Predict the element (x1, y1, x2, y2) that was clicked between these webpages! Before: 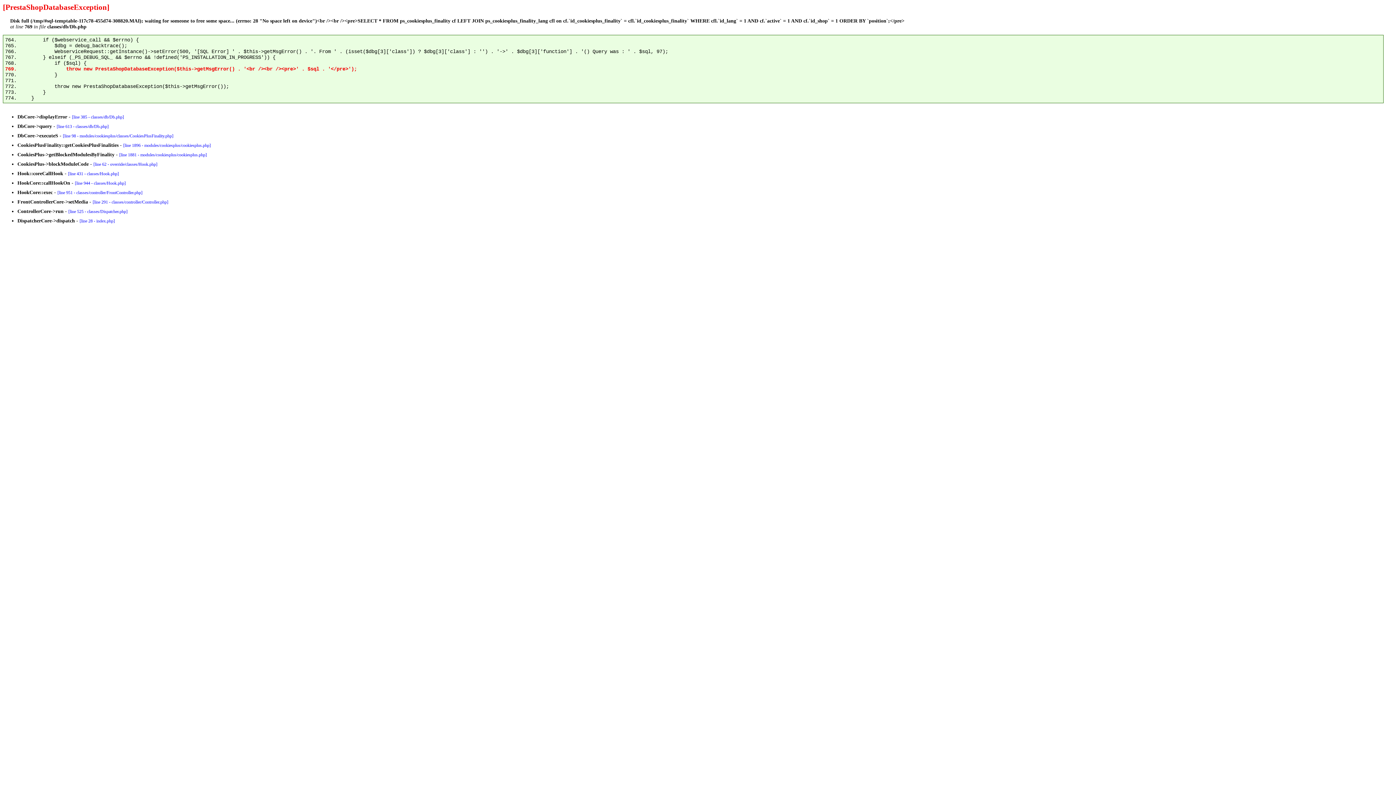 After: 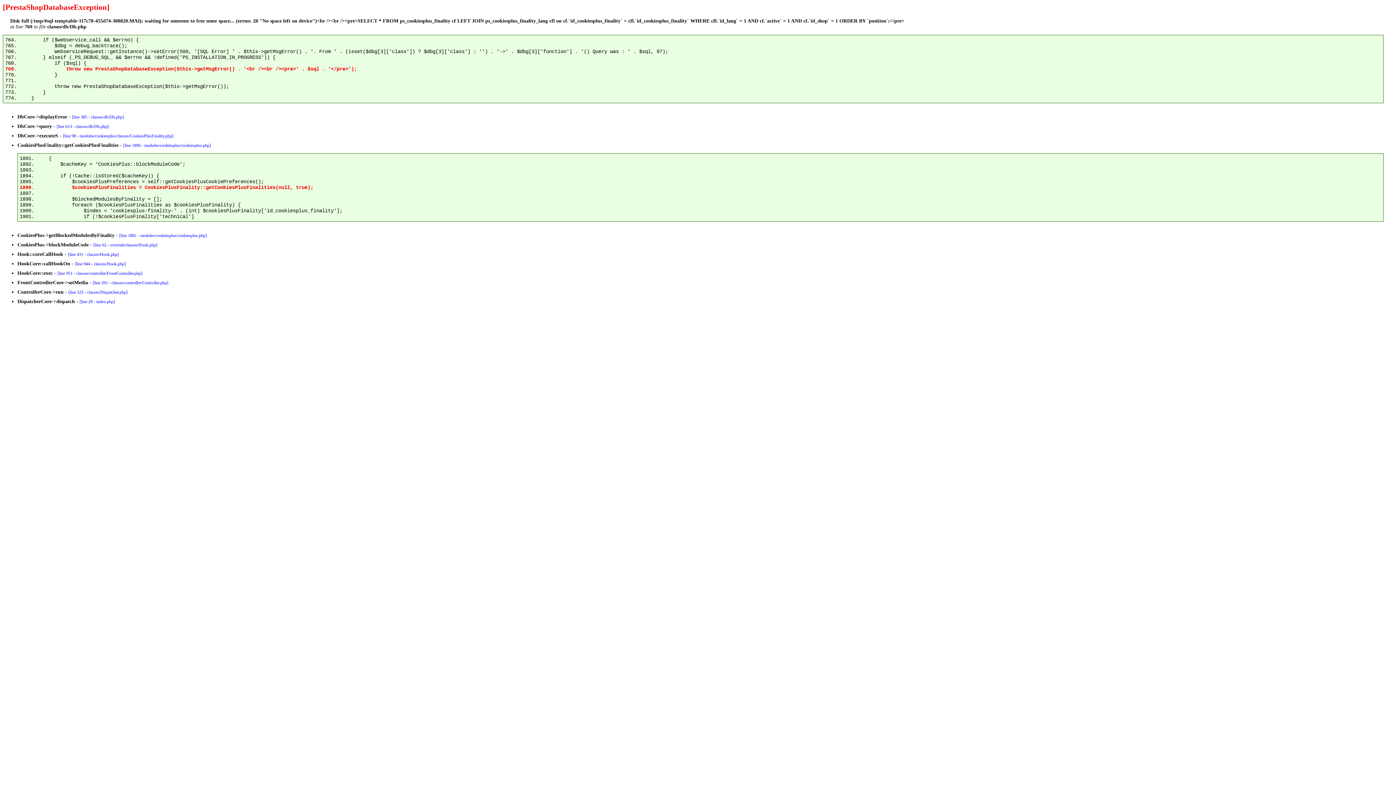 Action: bbox: (123, 143, 210, 148) label: [line 1896 - modules/cookiesplus/cookiesplus.php]